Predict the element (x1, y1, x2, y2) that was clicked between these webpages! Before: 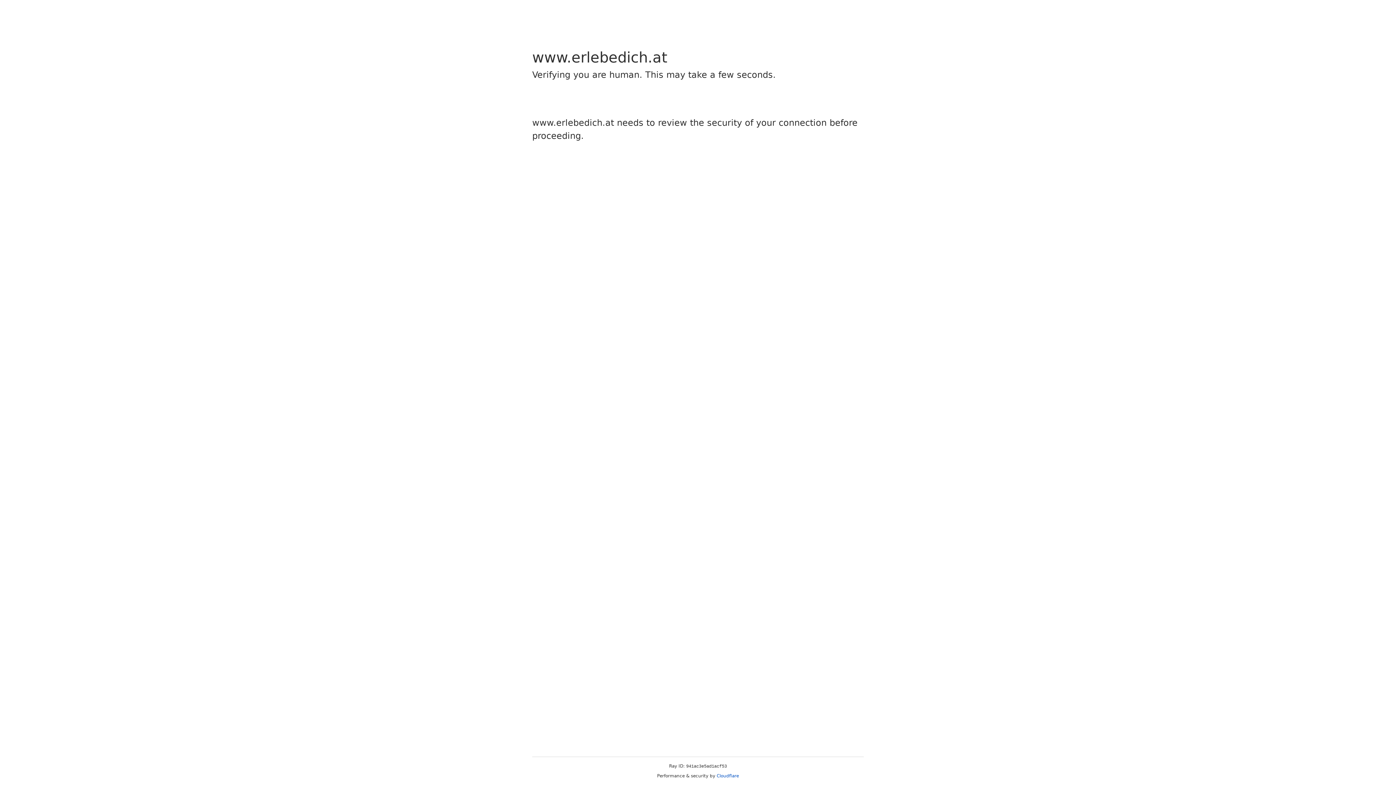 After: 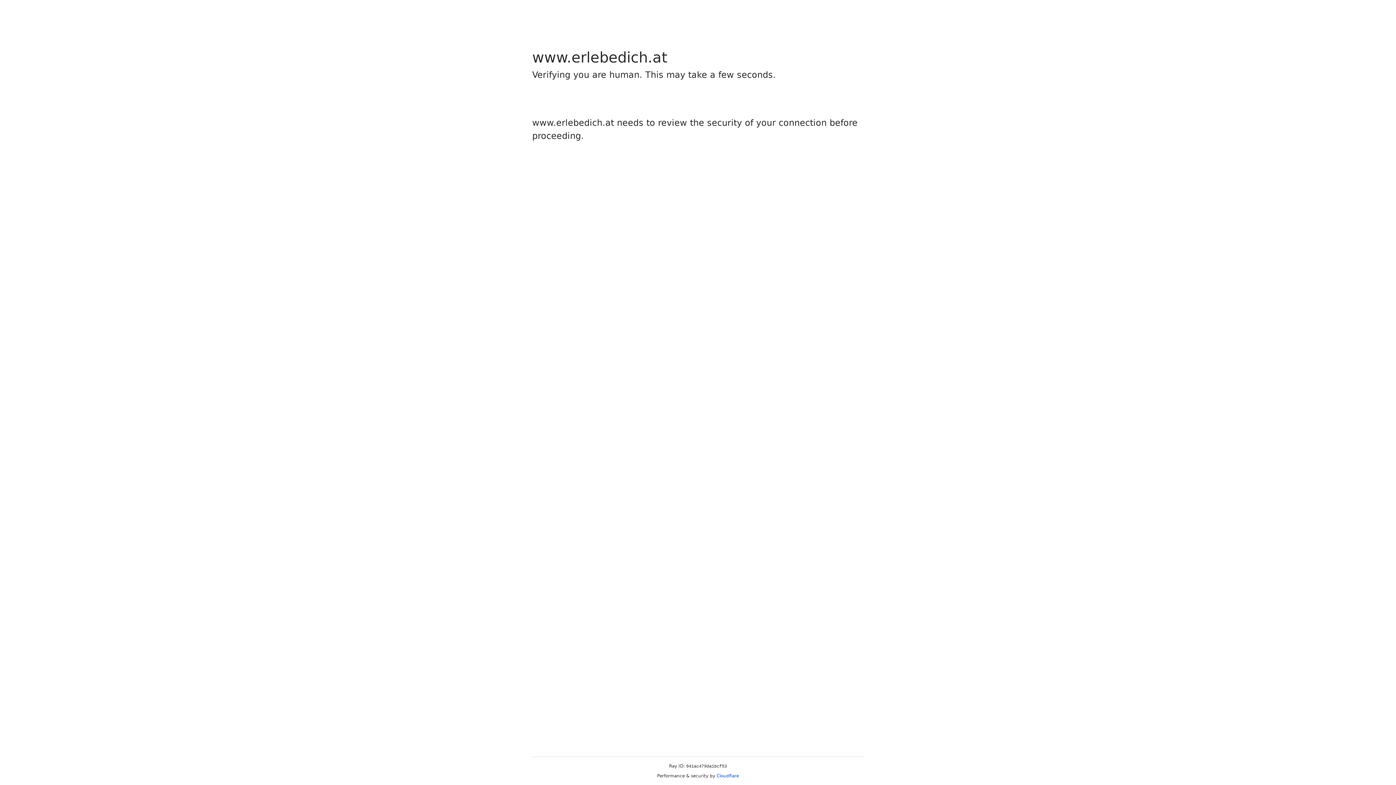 Action: bbox: (716, 773, 739, 778) label: Cloudflare